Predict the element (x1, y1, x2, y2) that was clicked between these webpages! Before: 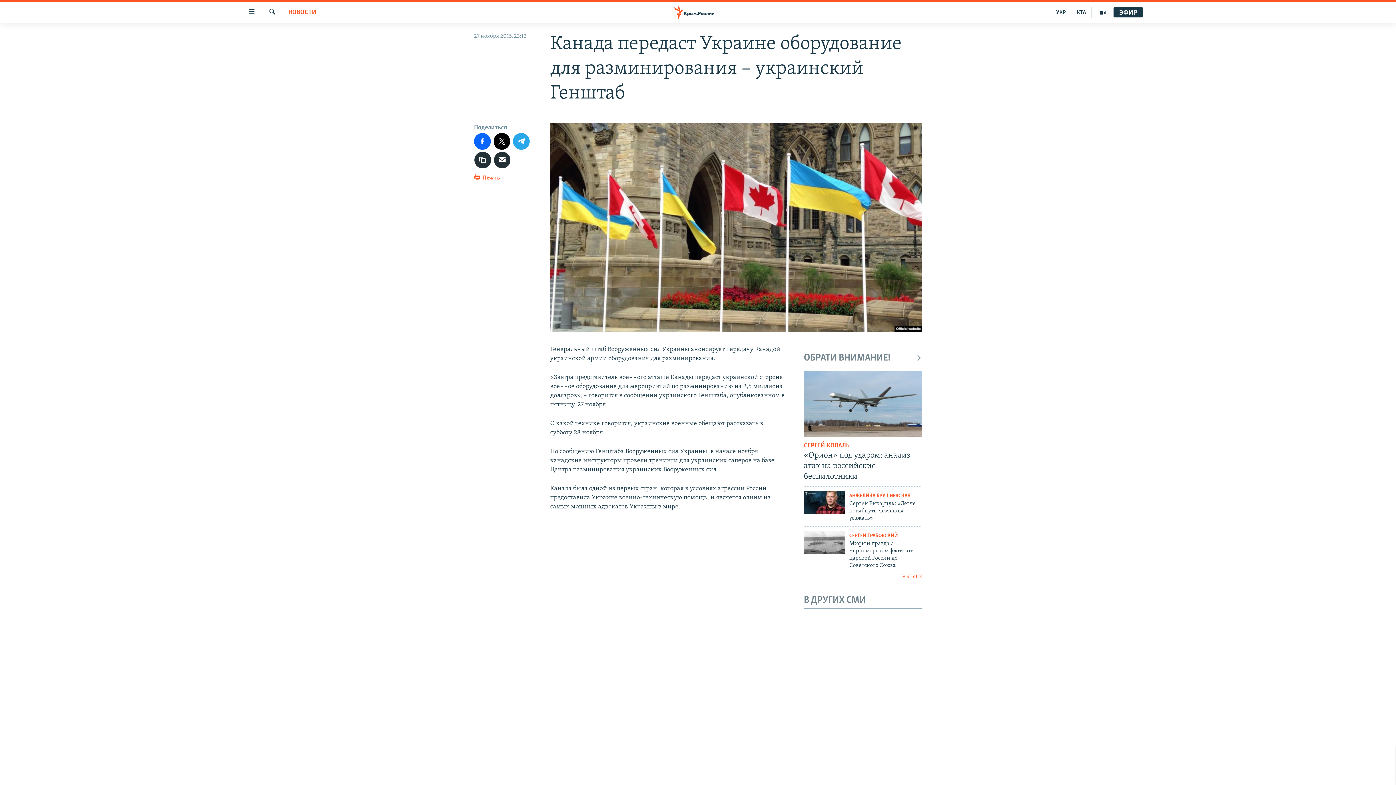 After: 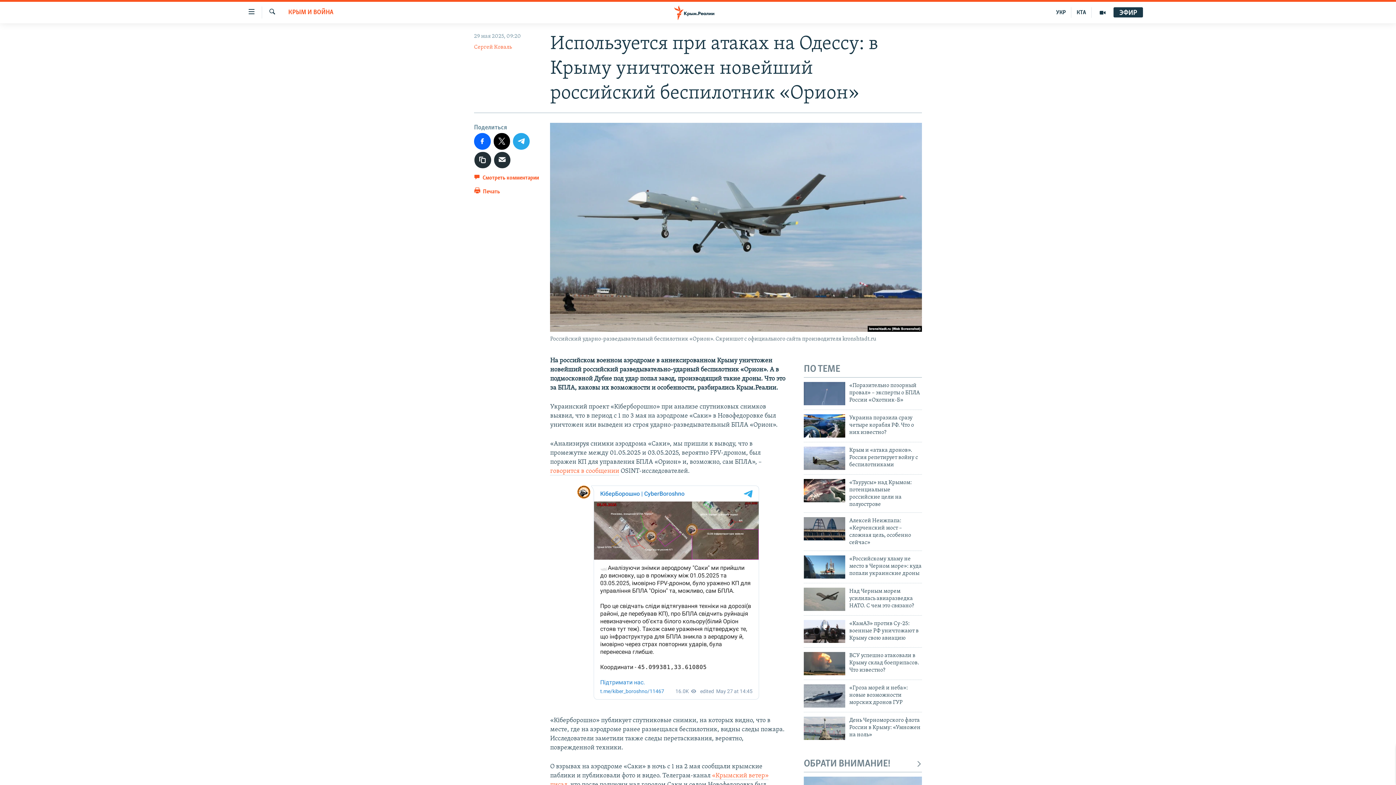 Action: bbox: (804, 450, 922, 486) label: «Орион» под ударом: анализ атак на российские беспилотники